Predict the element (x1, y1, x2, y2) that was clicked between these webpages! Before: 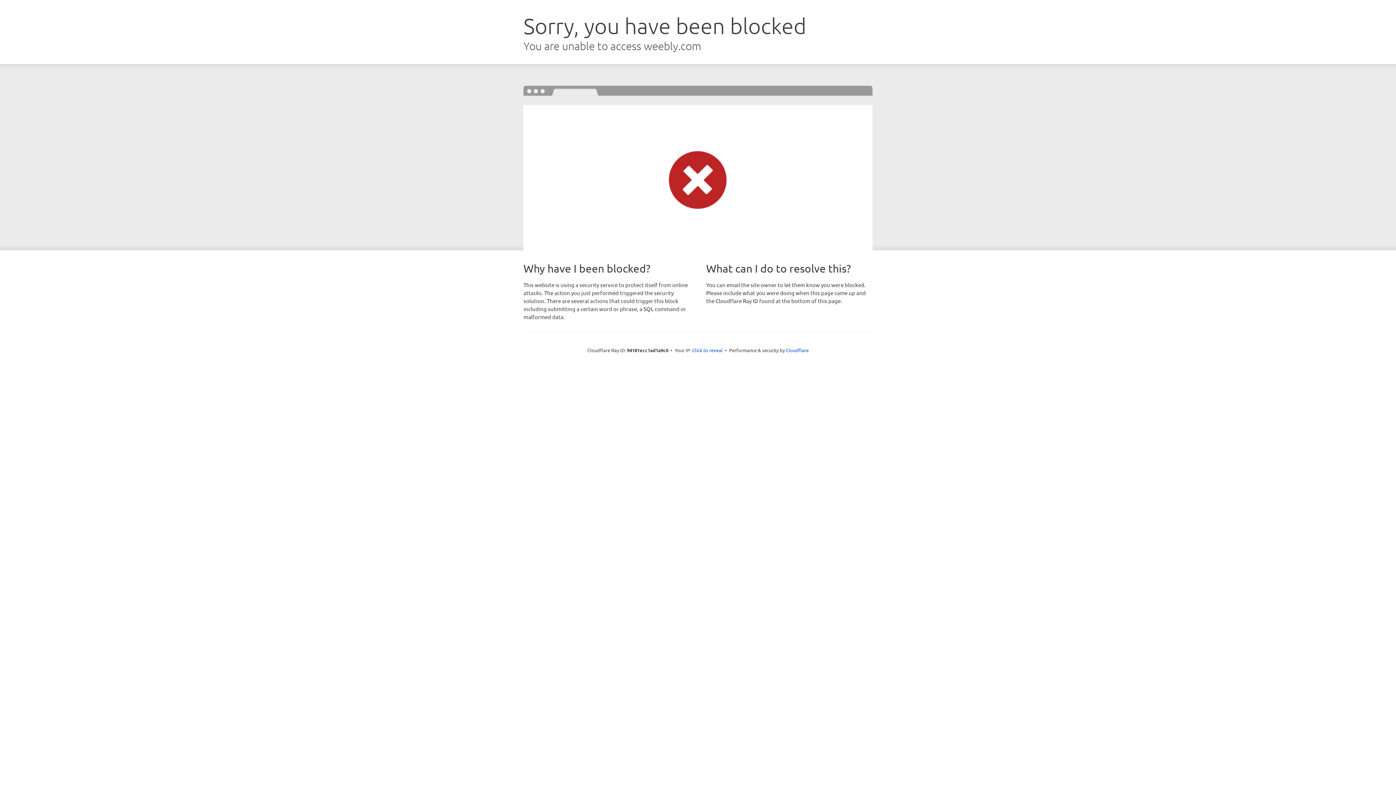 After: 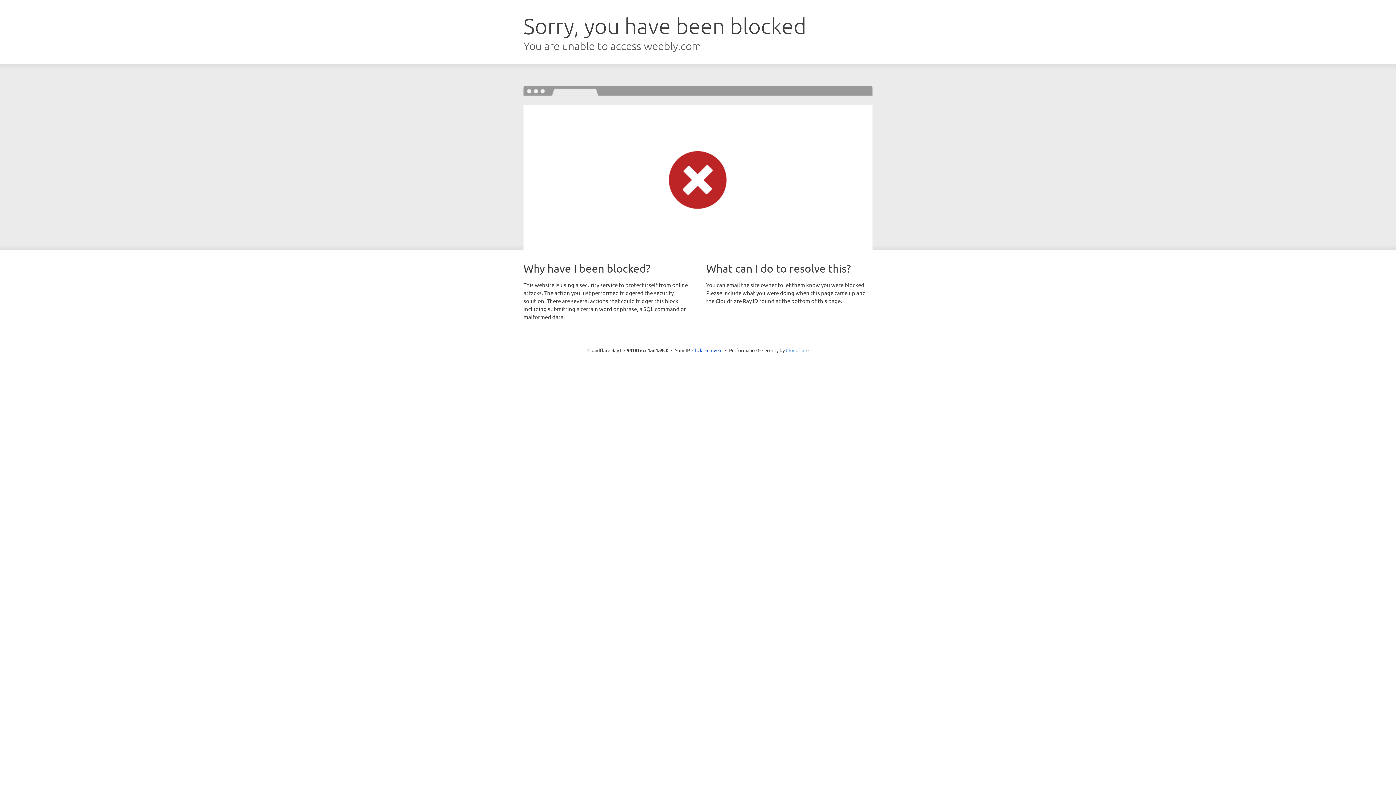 Action: bbox: (786, 347, 808, 353) label: Cloudflare